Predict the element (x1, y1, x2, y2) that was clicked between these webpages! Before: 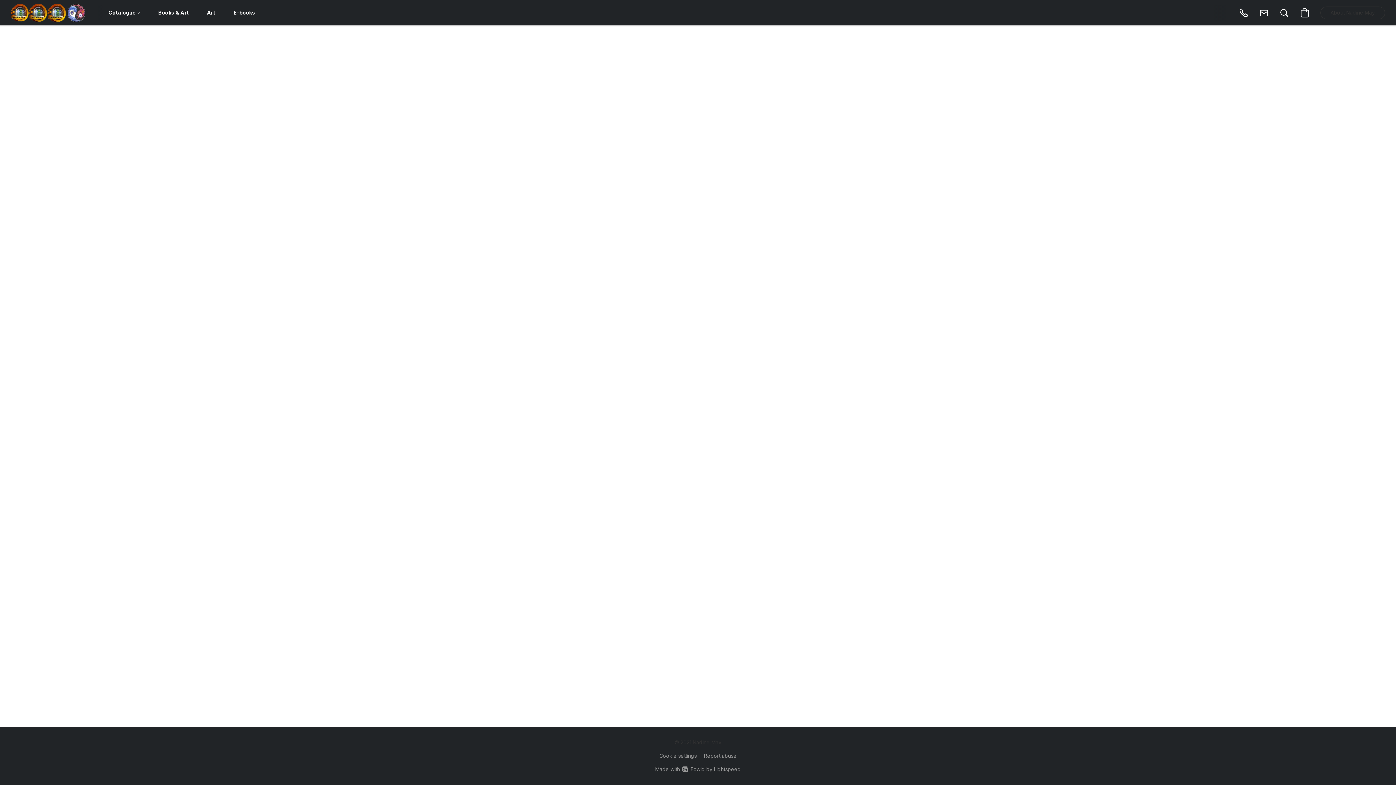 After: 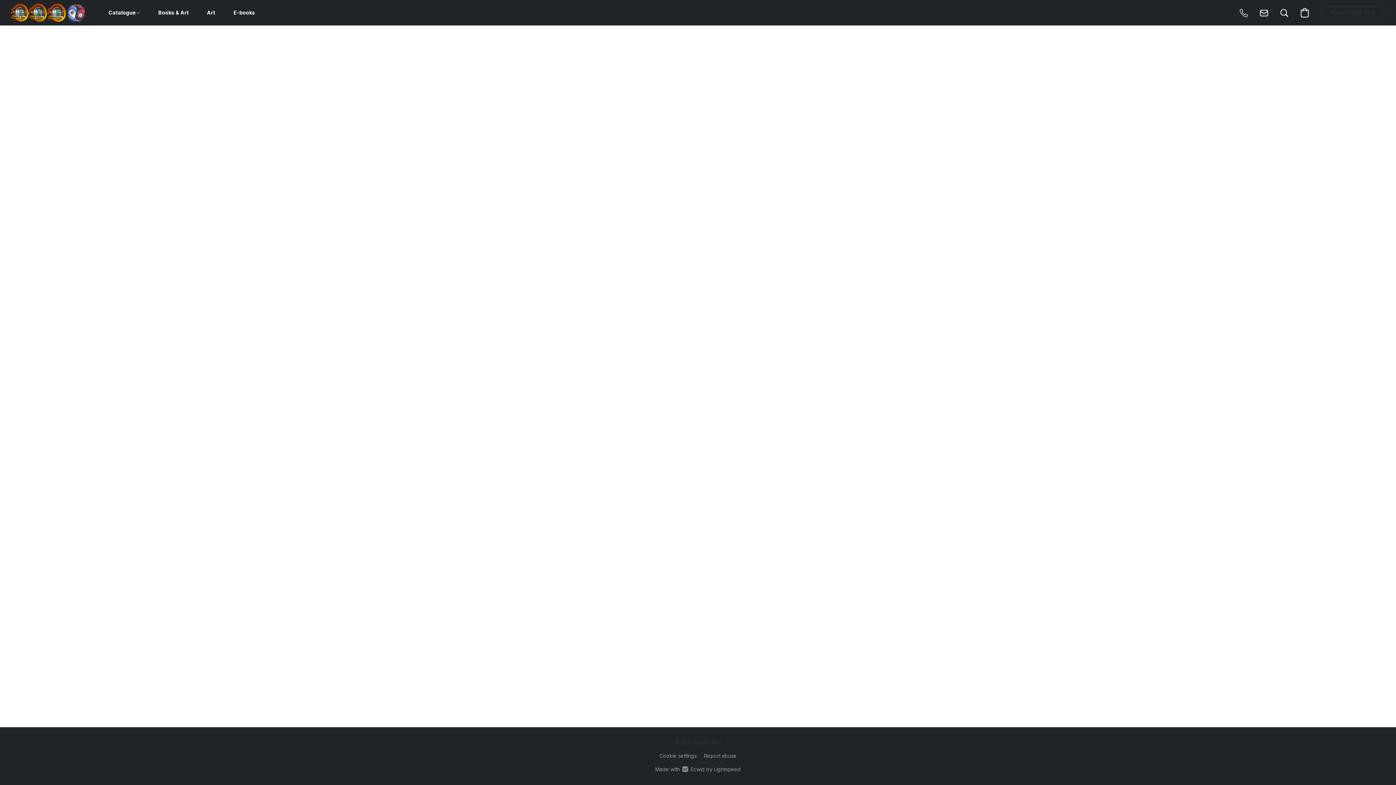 Action: label: Call the store’s phone number bbox: (1233, 2, 1254, 22)